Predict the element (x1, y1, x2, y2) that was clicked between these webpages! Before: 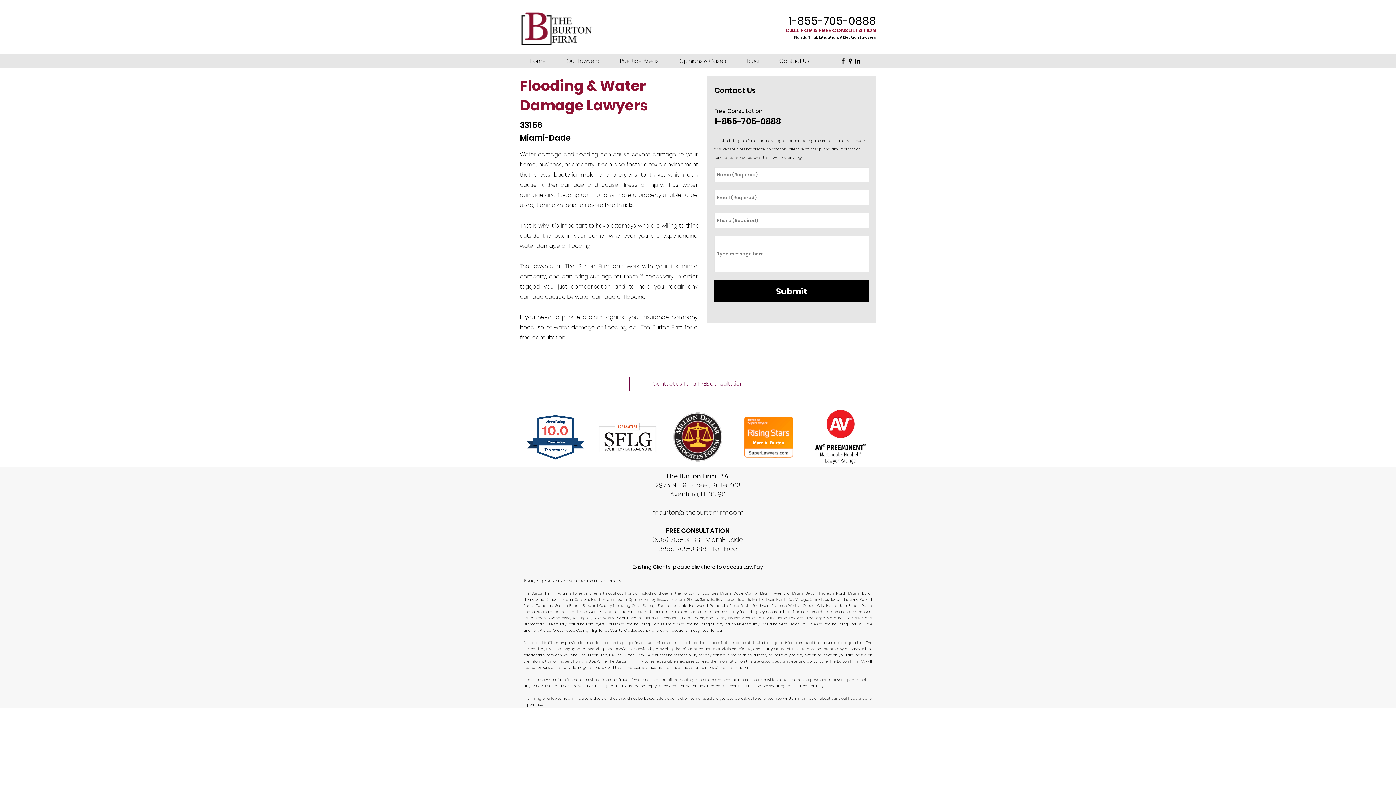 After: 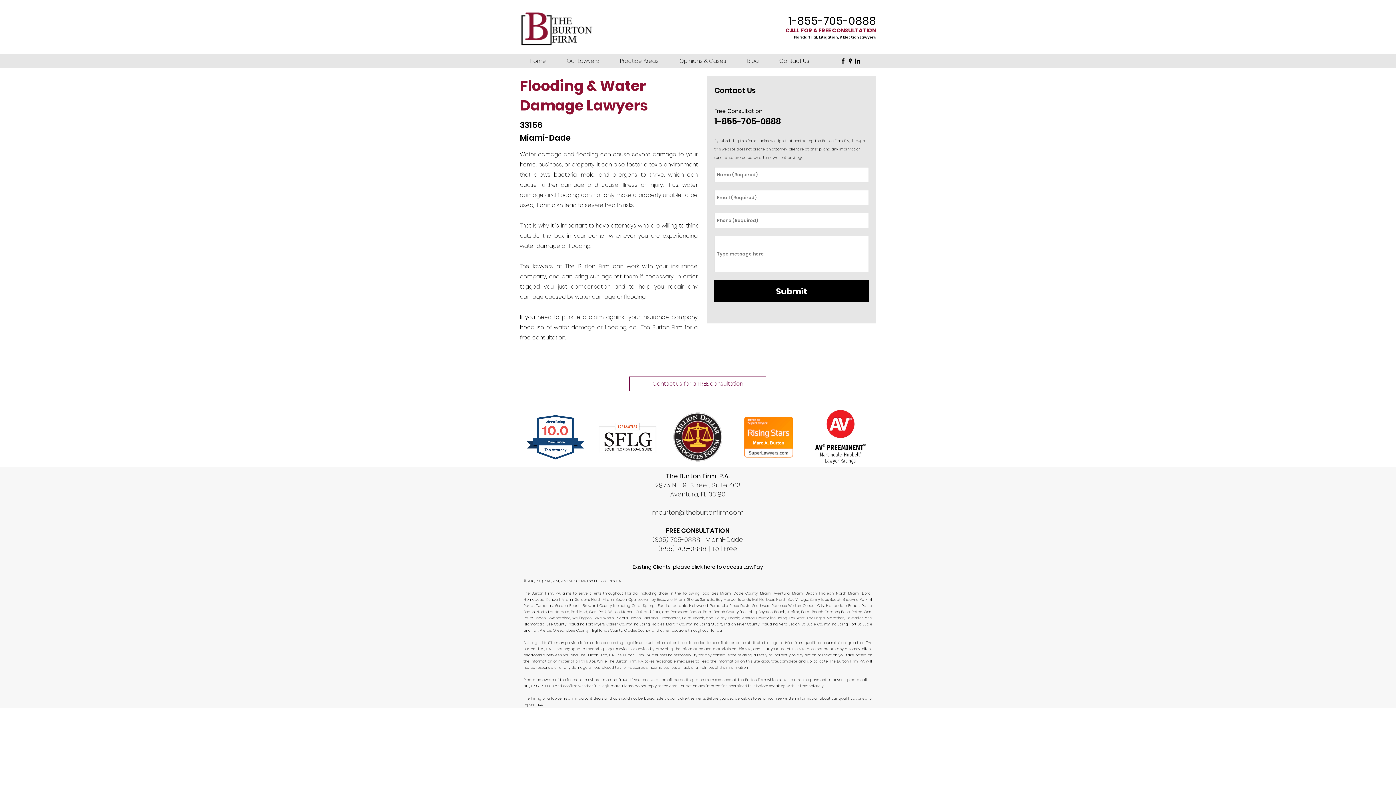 Action: bbox: (815, 410, 866, 464)